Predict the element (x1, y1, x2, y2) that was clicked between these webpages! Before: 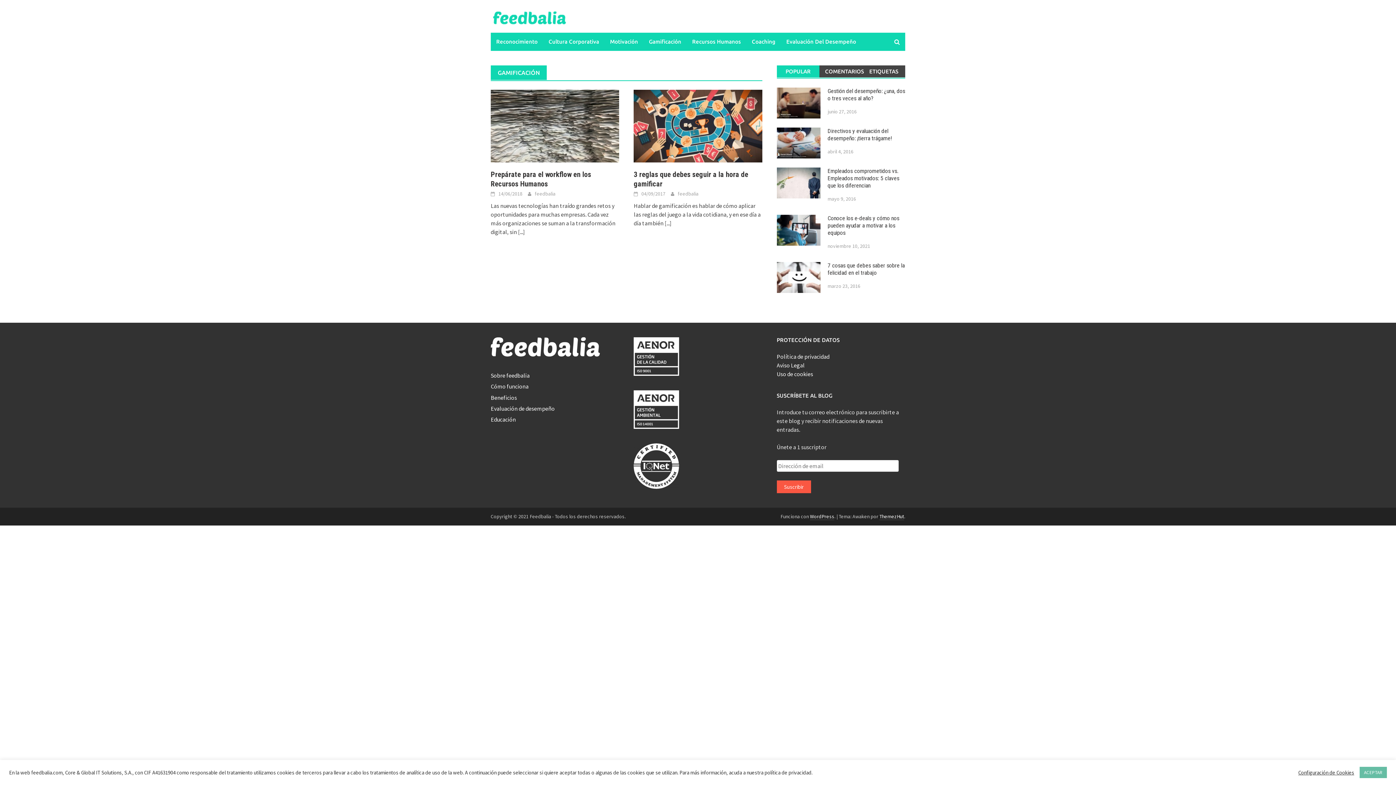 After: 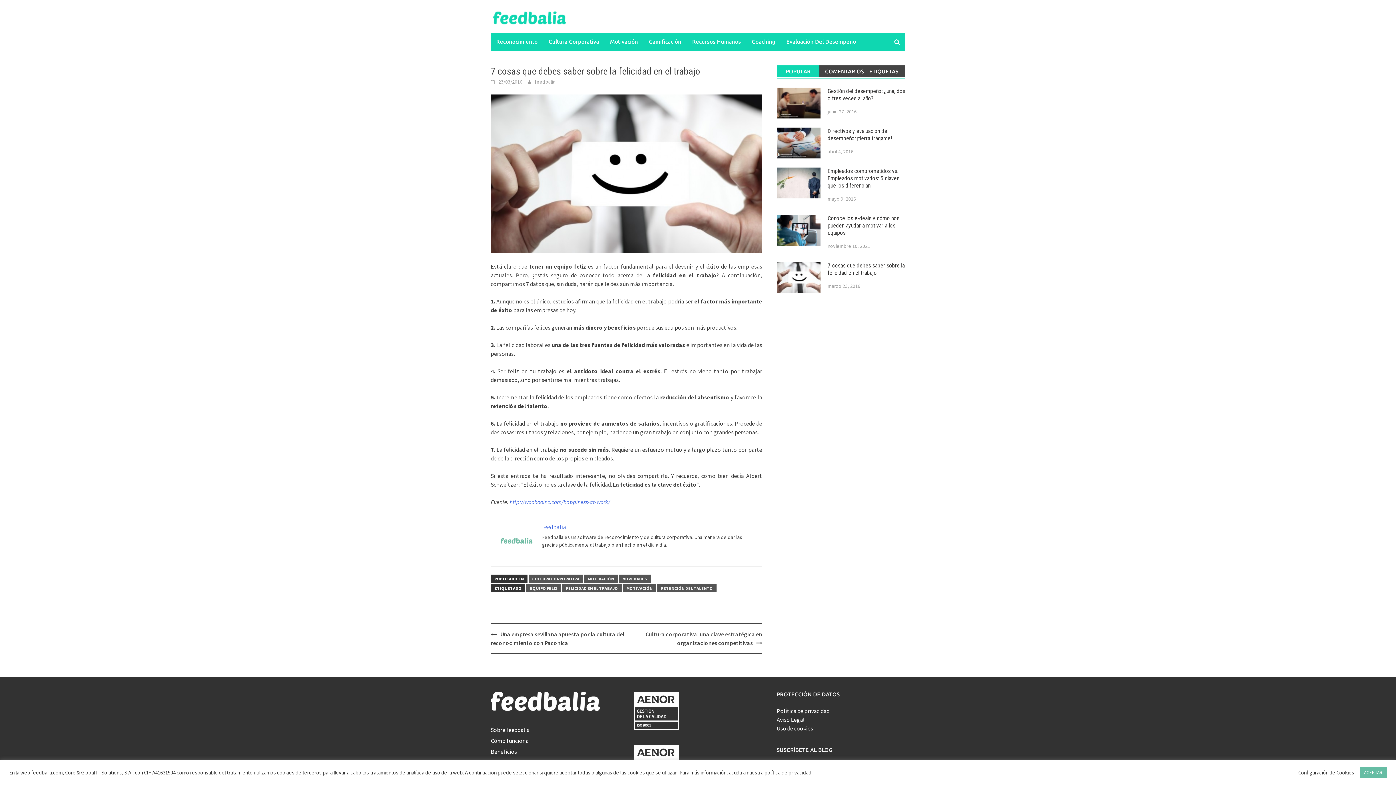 Action: label: 7 cosas que debes saber sobre la felicidad en el trabajo bbox: (827, 262, 904, 276)